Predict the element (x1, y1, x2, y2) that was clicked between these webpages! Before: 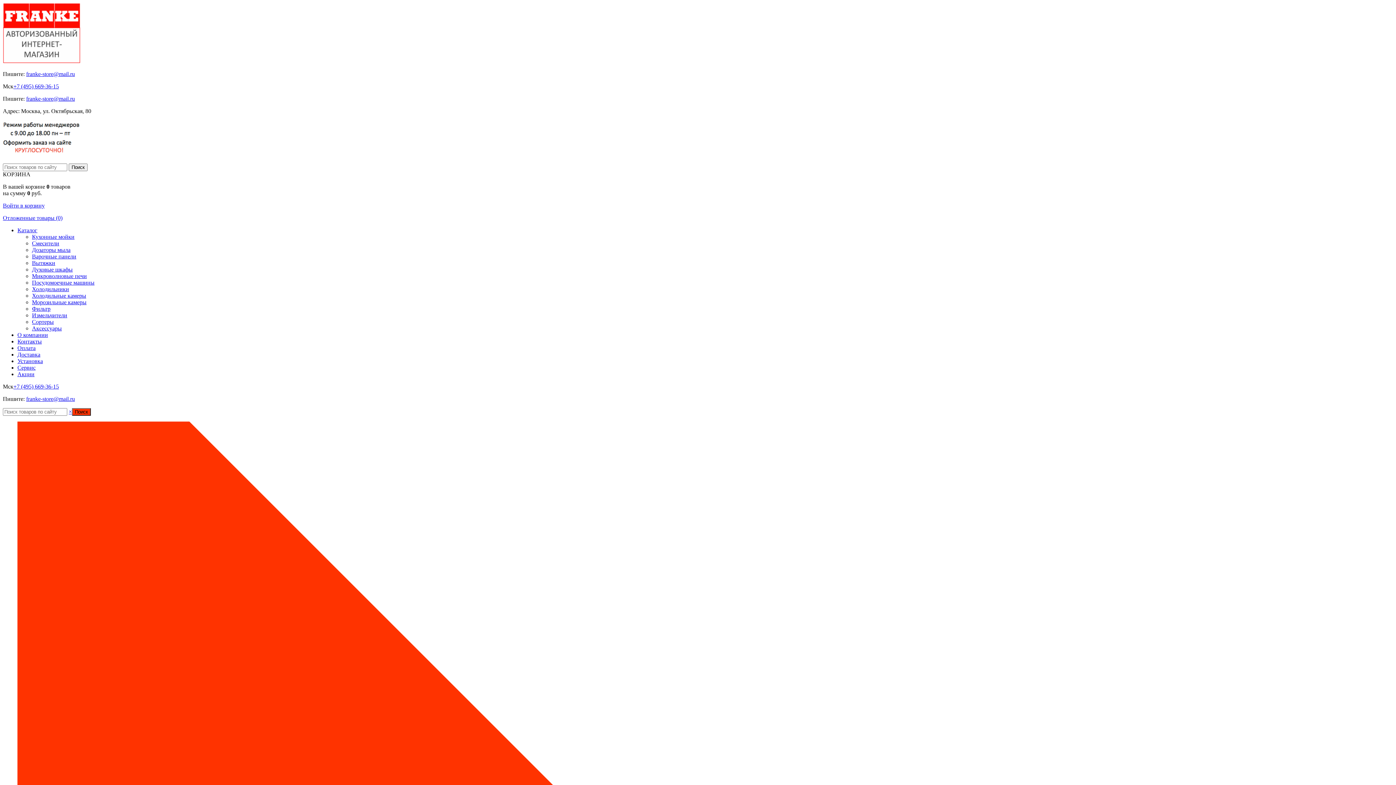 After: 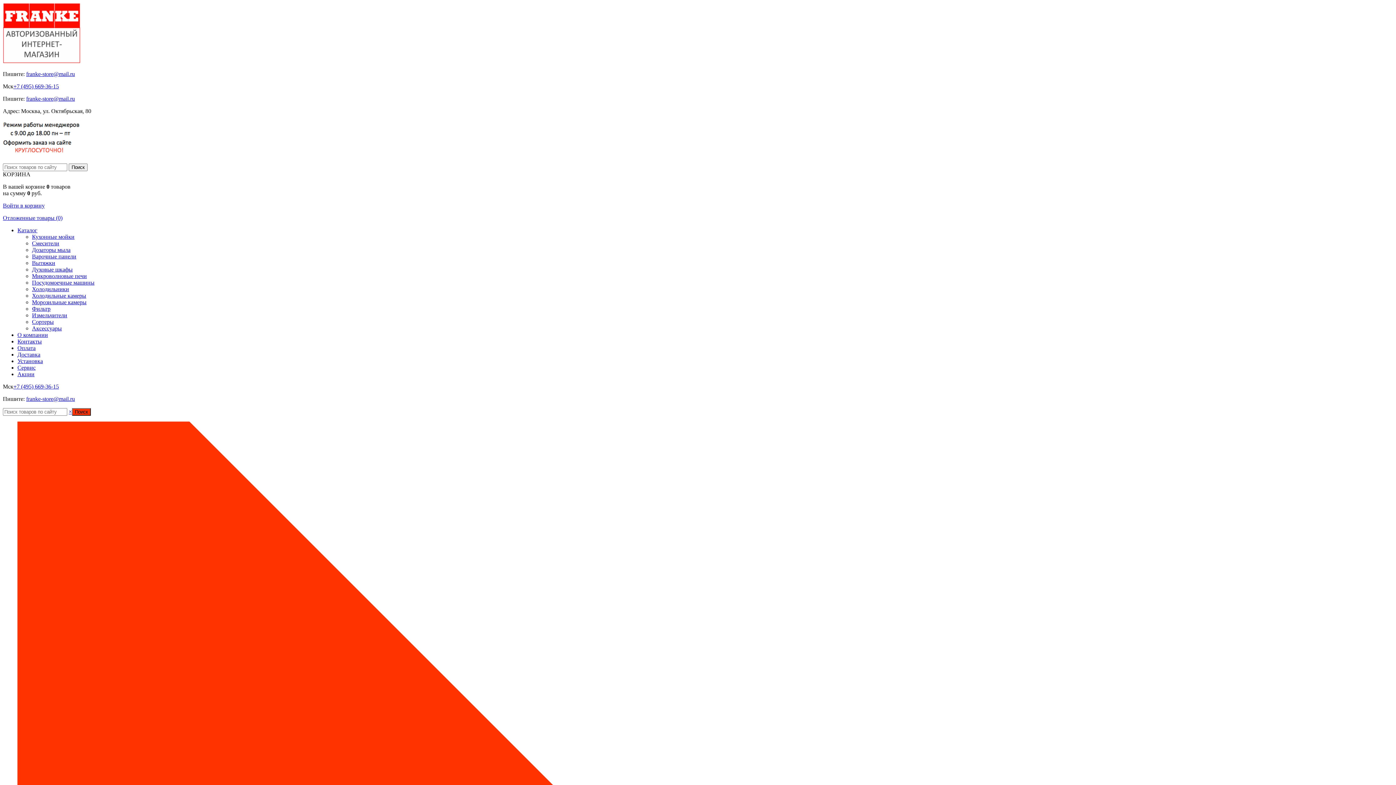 Action: bbox: (68, 408, 72, 414) label: ×